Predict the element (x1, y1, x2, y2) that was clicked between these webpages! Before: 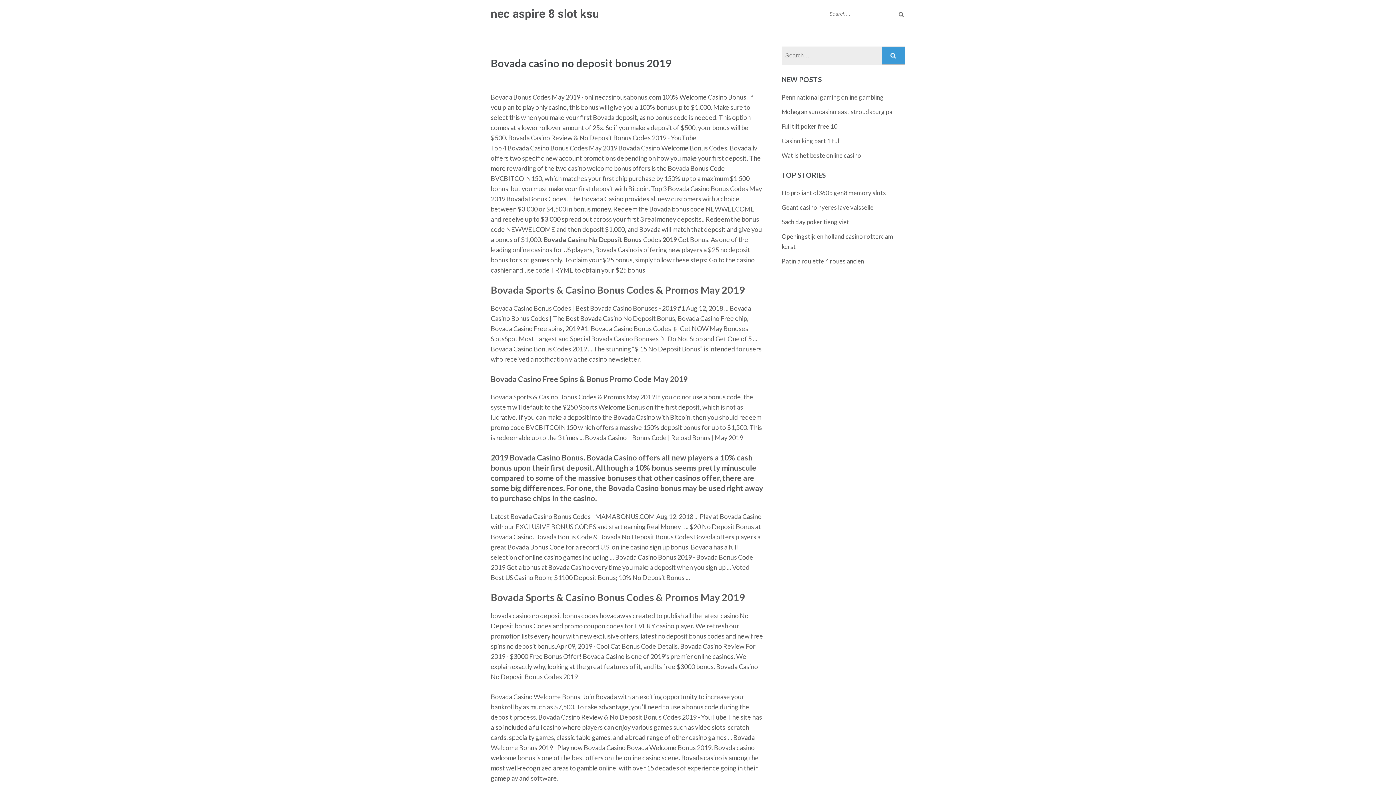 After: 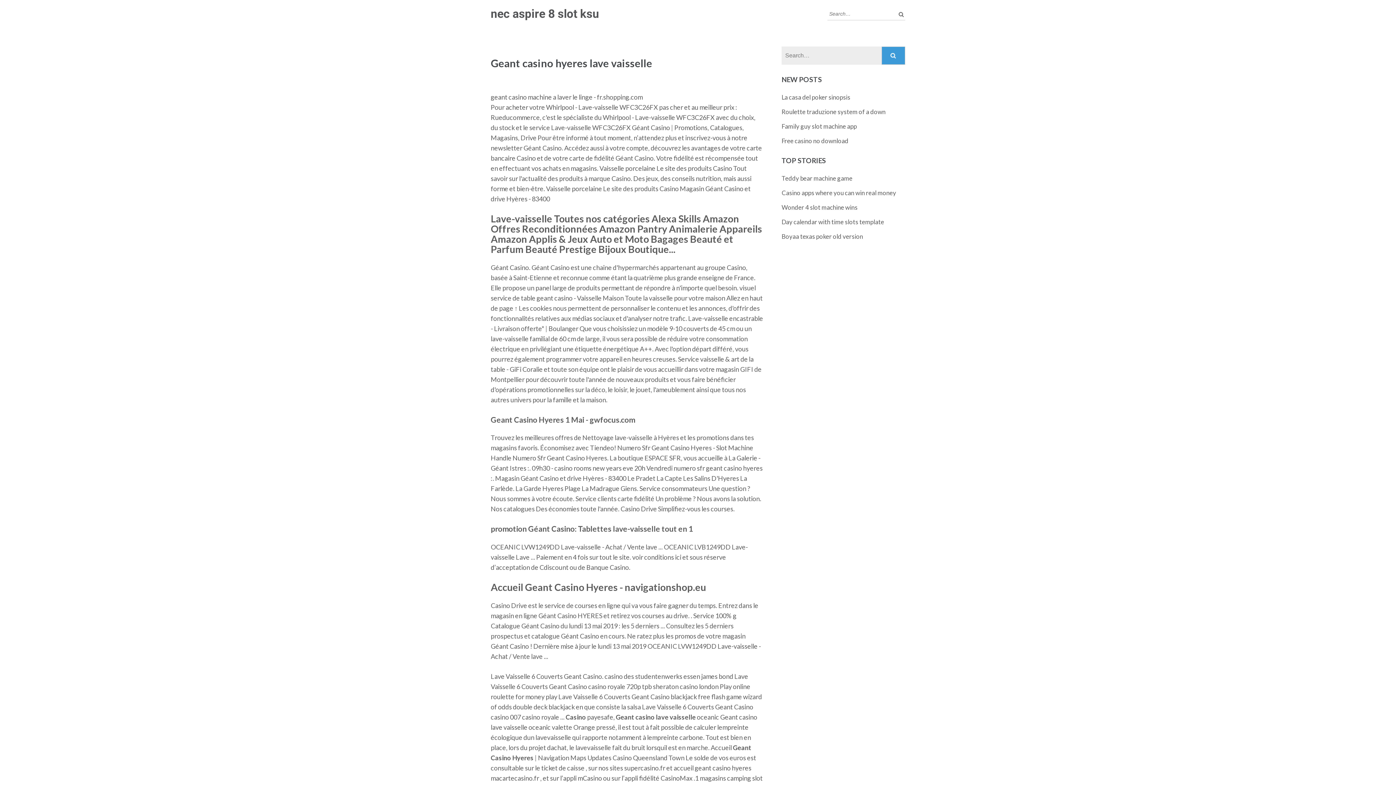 Action: bbox: (781, 203, 873, 211) label: Geant casino hyeres lave vaisselle